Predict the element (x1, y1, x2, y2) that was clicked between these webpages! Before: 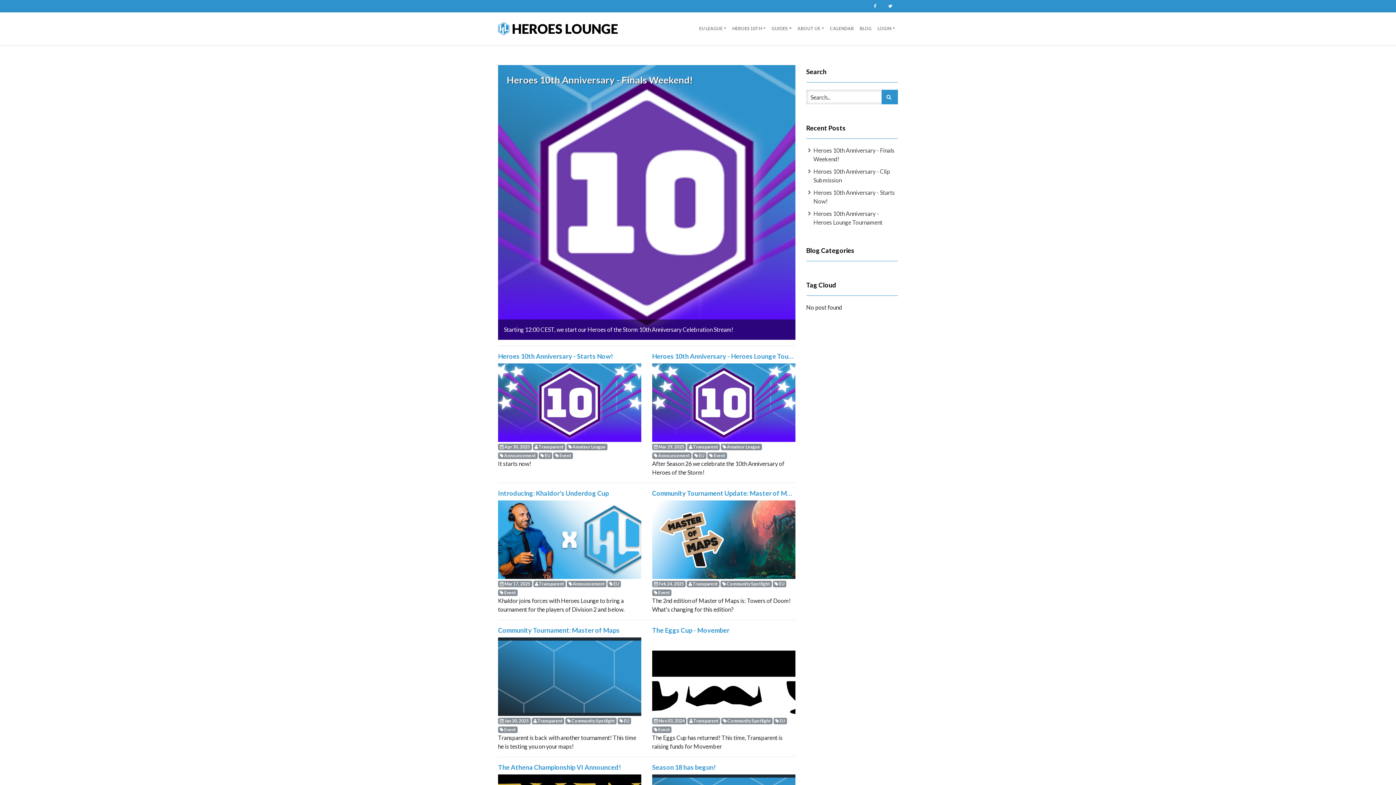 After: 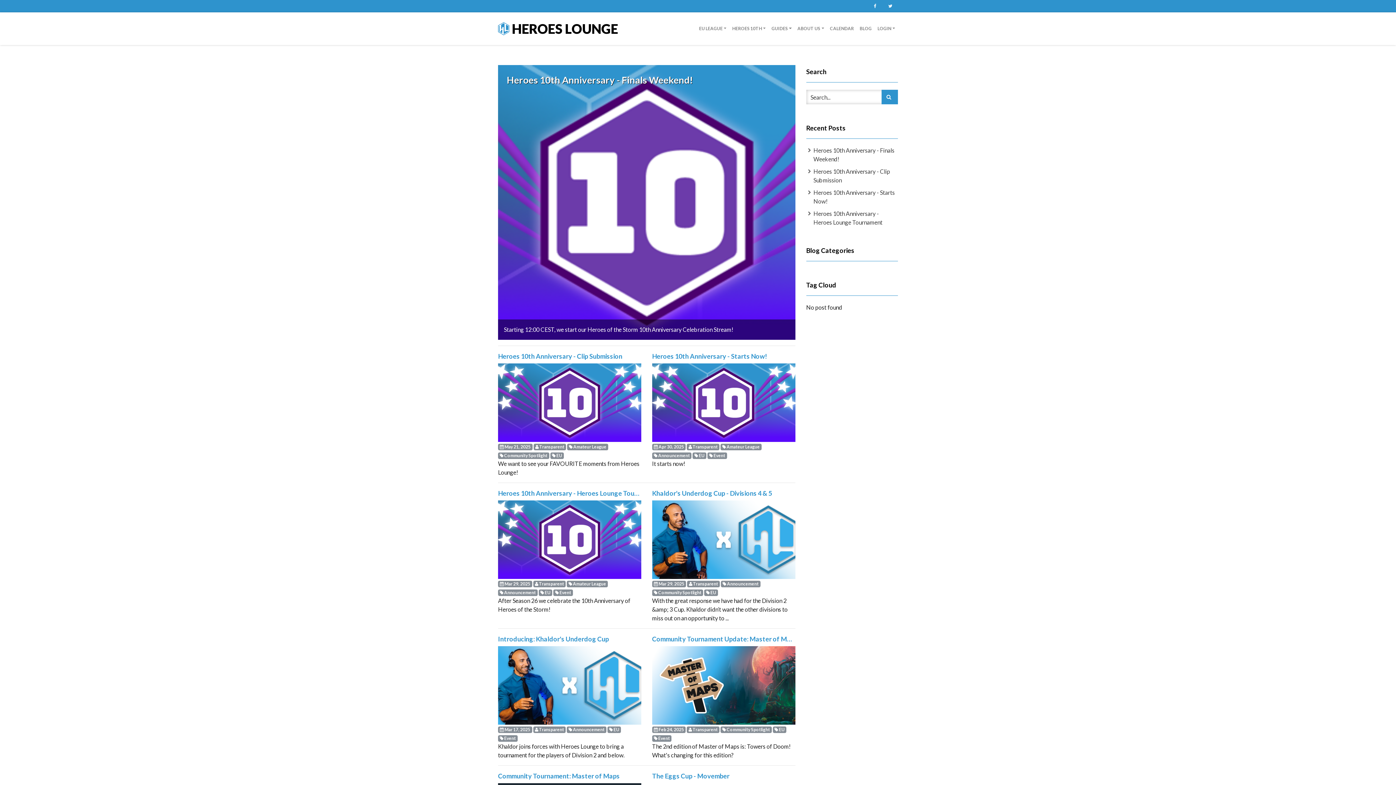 Action: bbox: (617, 717, 631, 724) label:  EU 